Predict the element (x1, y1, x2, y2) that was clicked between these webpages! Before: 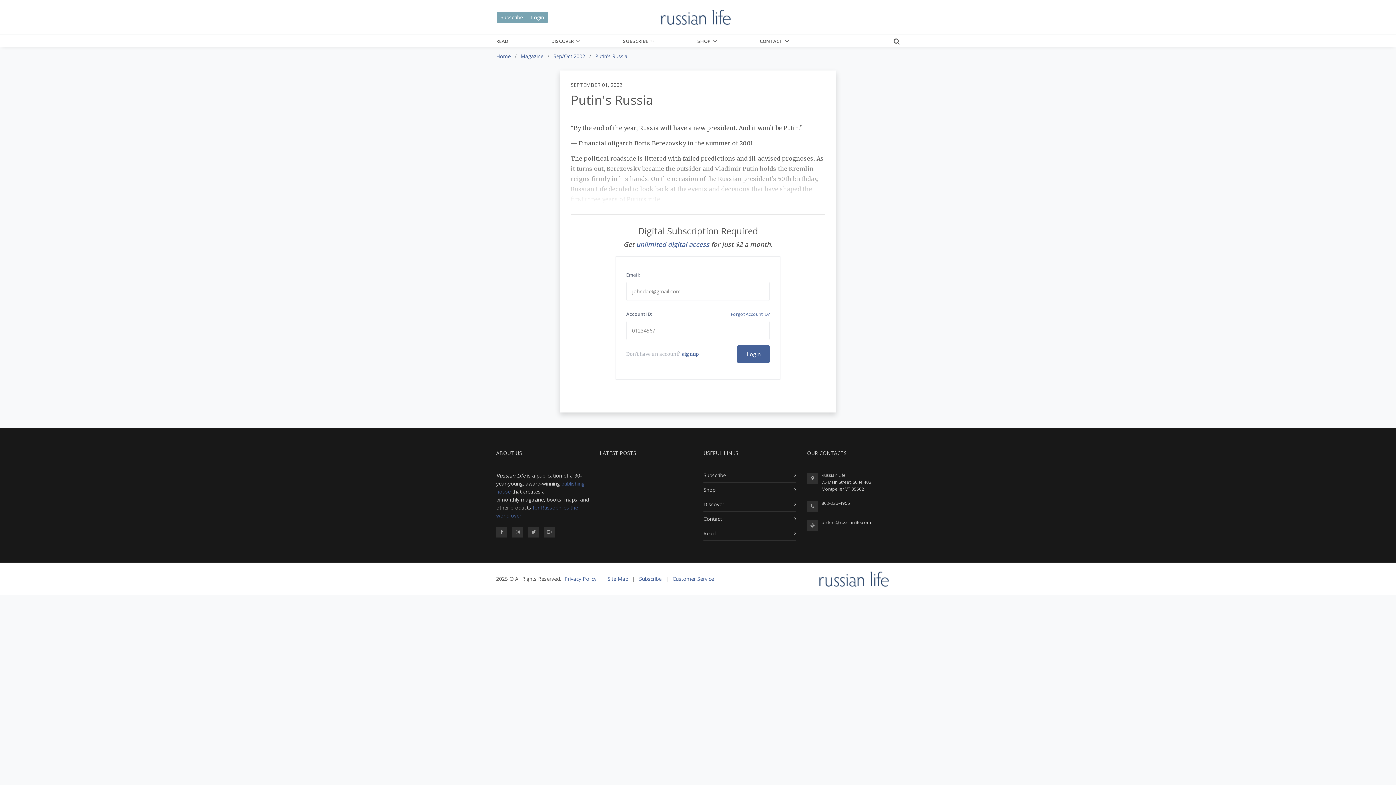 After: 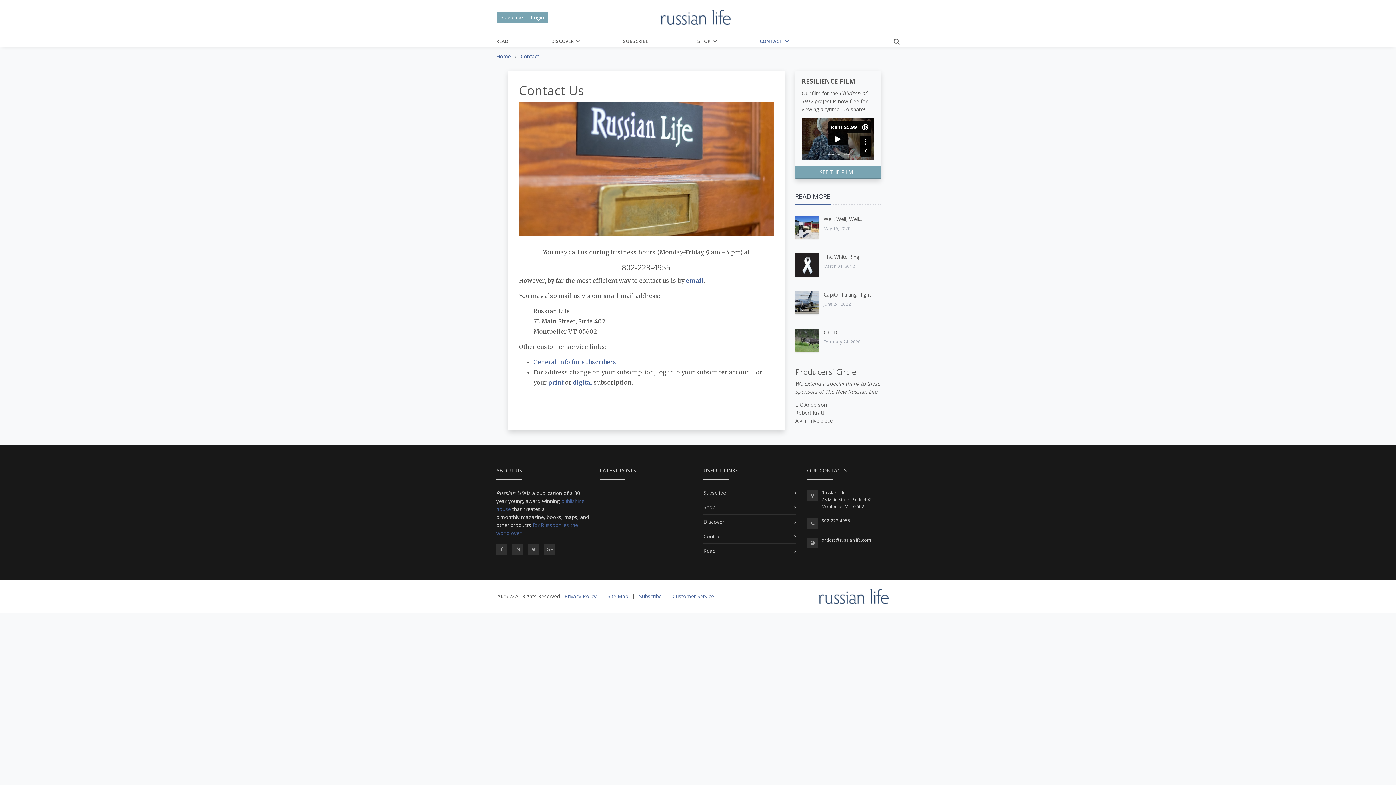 Action: label: Contact bbox: (703, 515, 722, 522)